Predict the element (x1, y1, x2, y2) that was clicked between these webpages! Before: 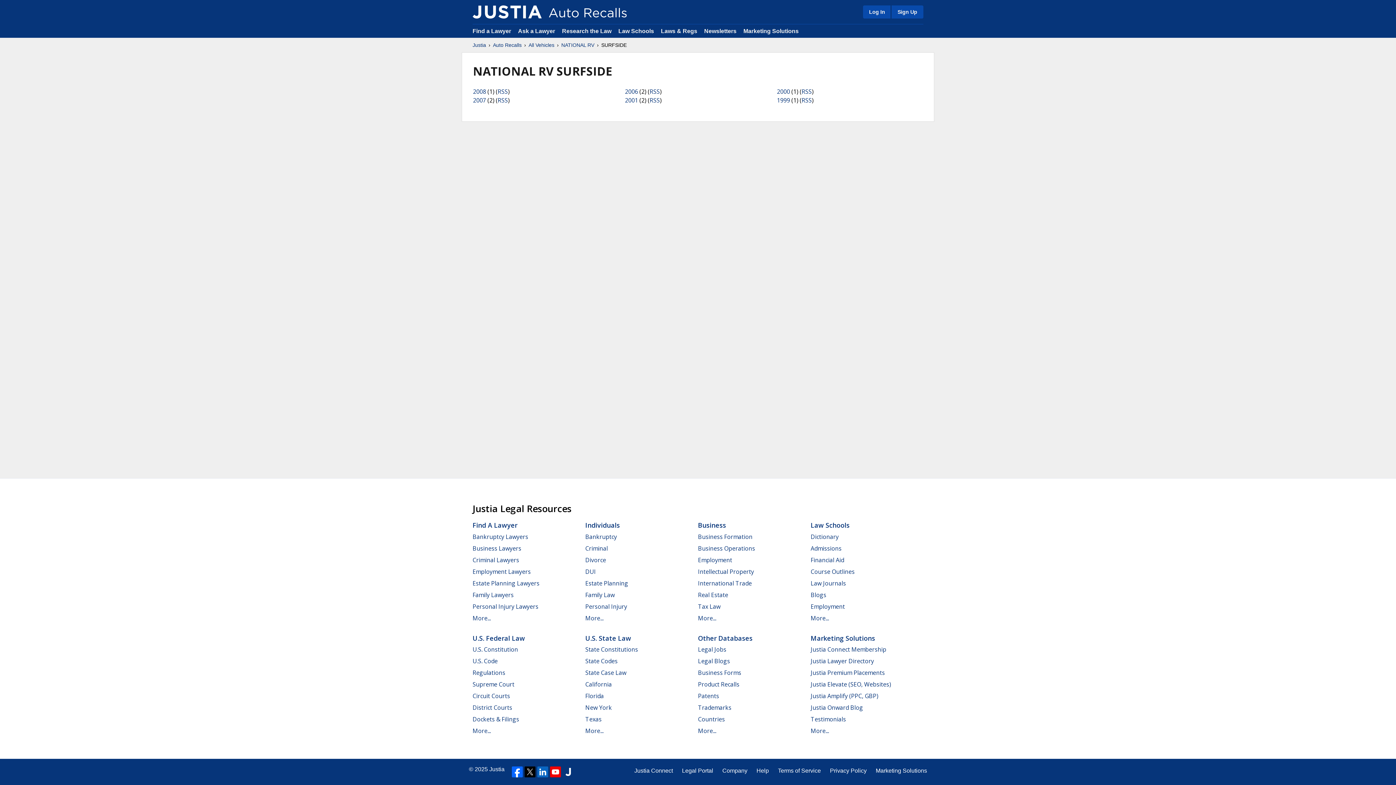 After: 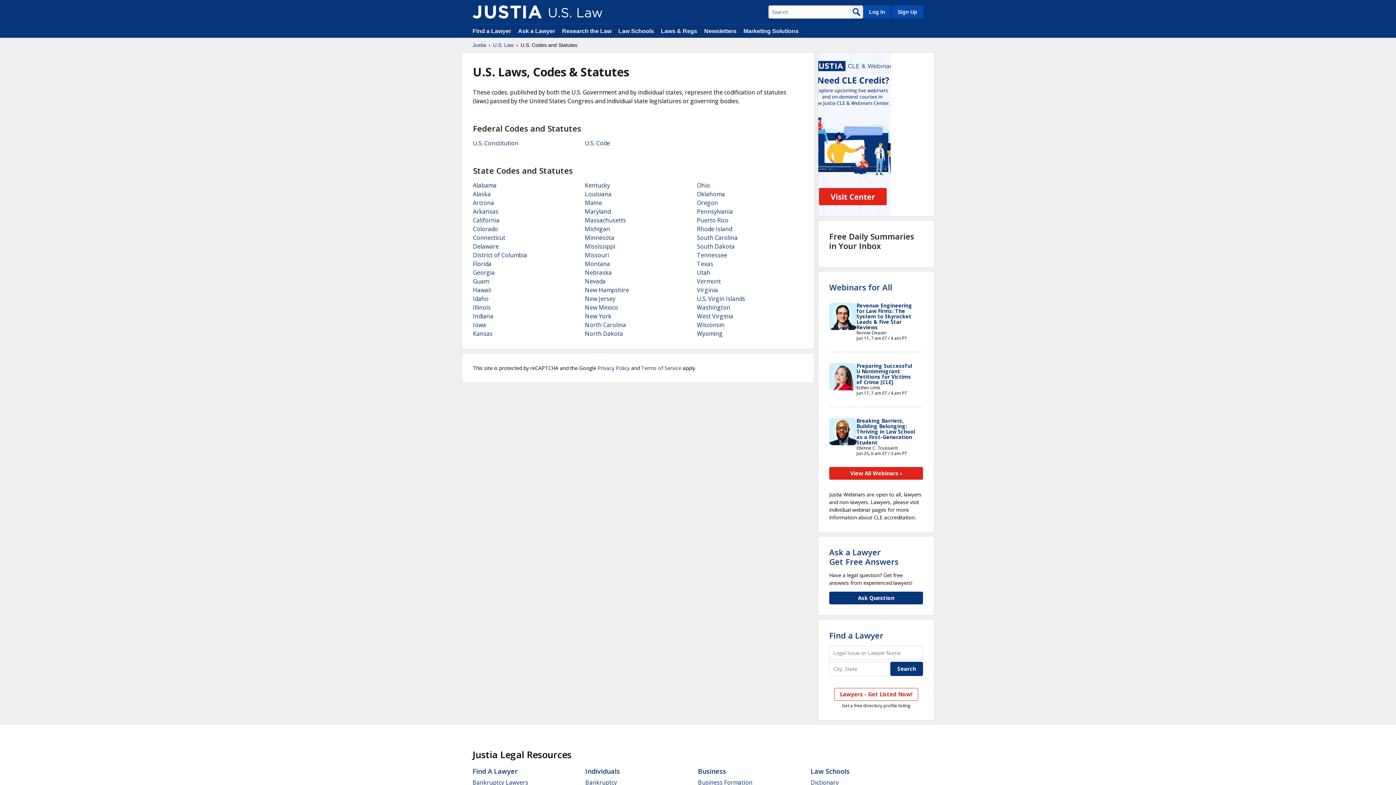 Action: bbox: (585, 657, 617, 665) label: State Codes